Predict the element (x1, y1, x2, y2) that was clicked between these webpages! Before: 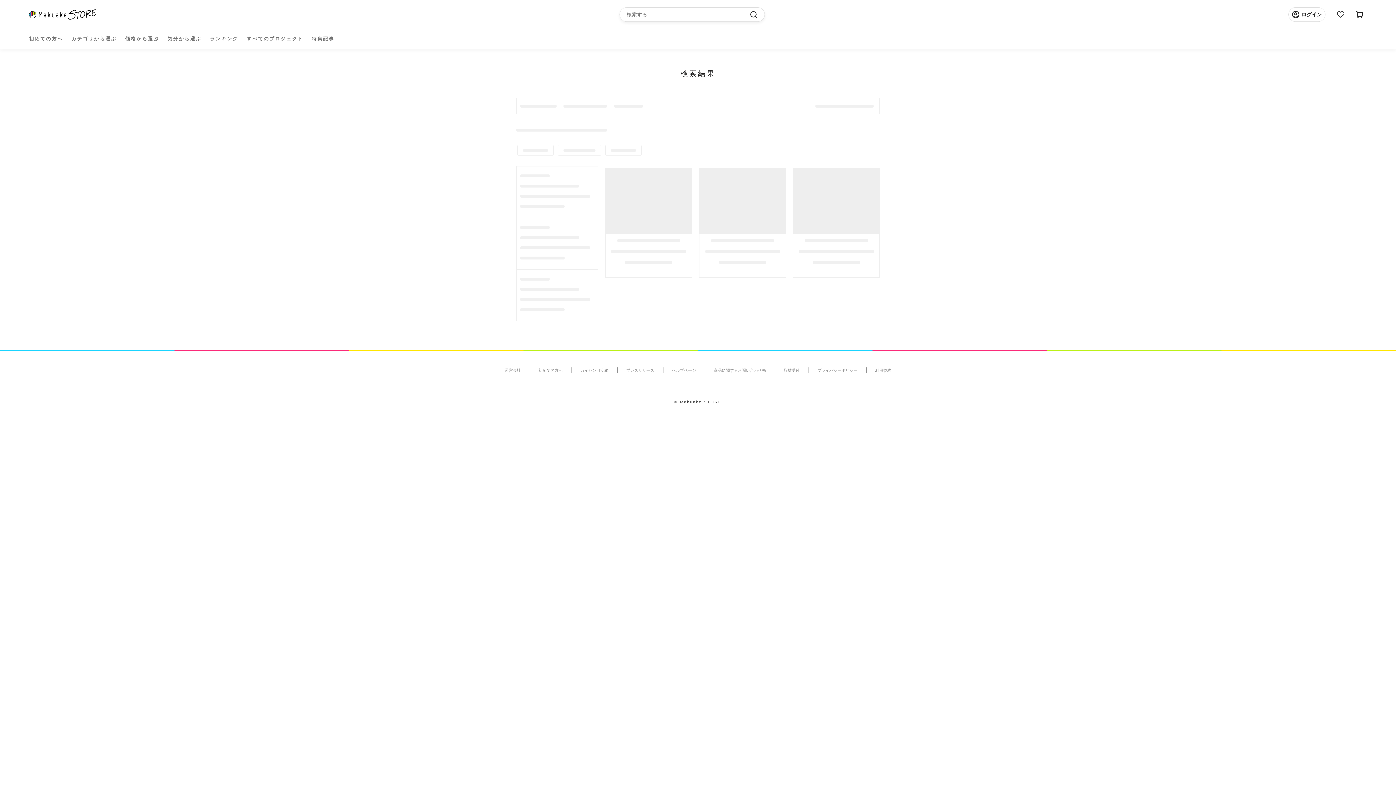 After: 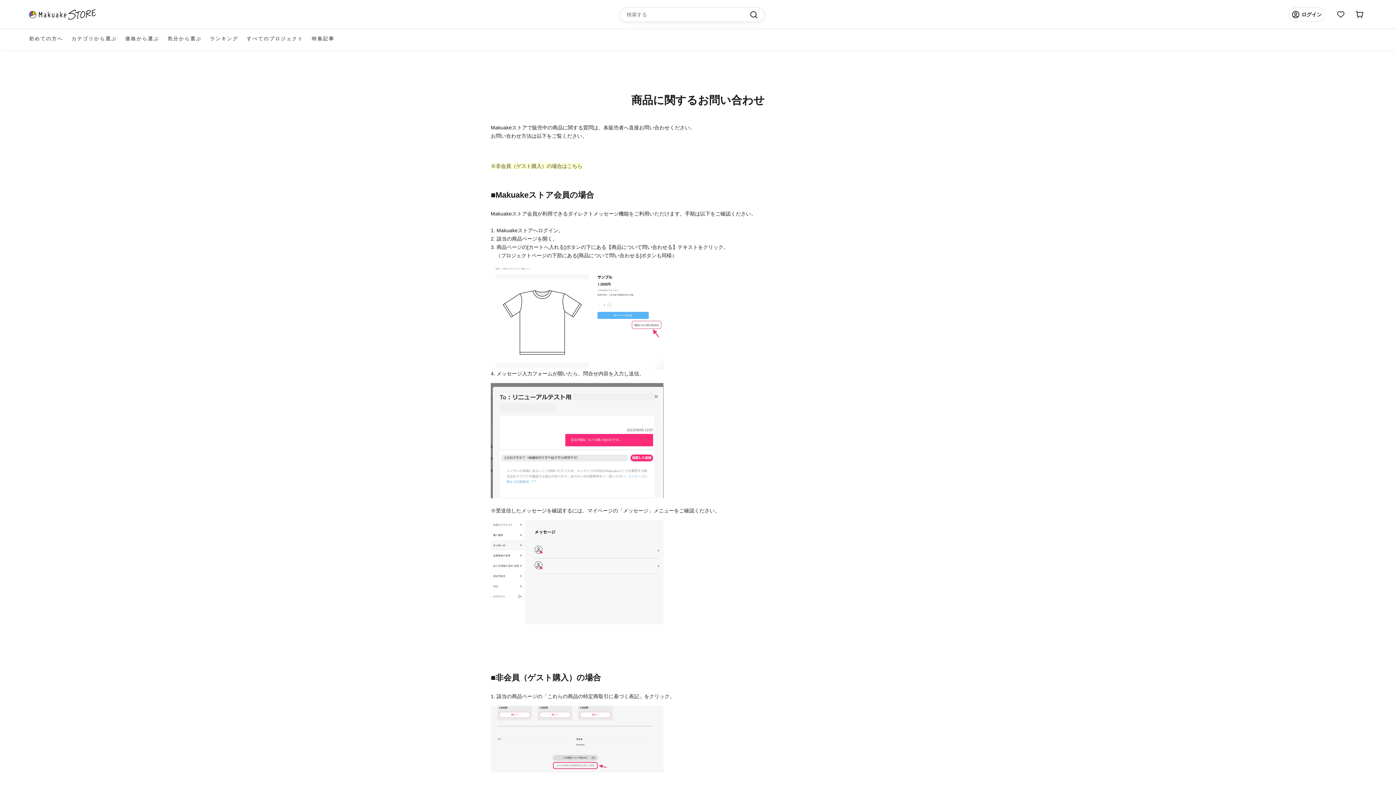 Action: bbox: (705, 367, 774, 373) label: 商品に関するお問い合わせ先